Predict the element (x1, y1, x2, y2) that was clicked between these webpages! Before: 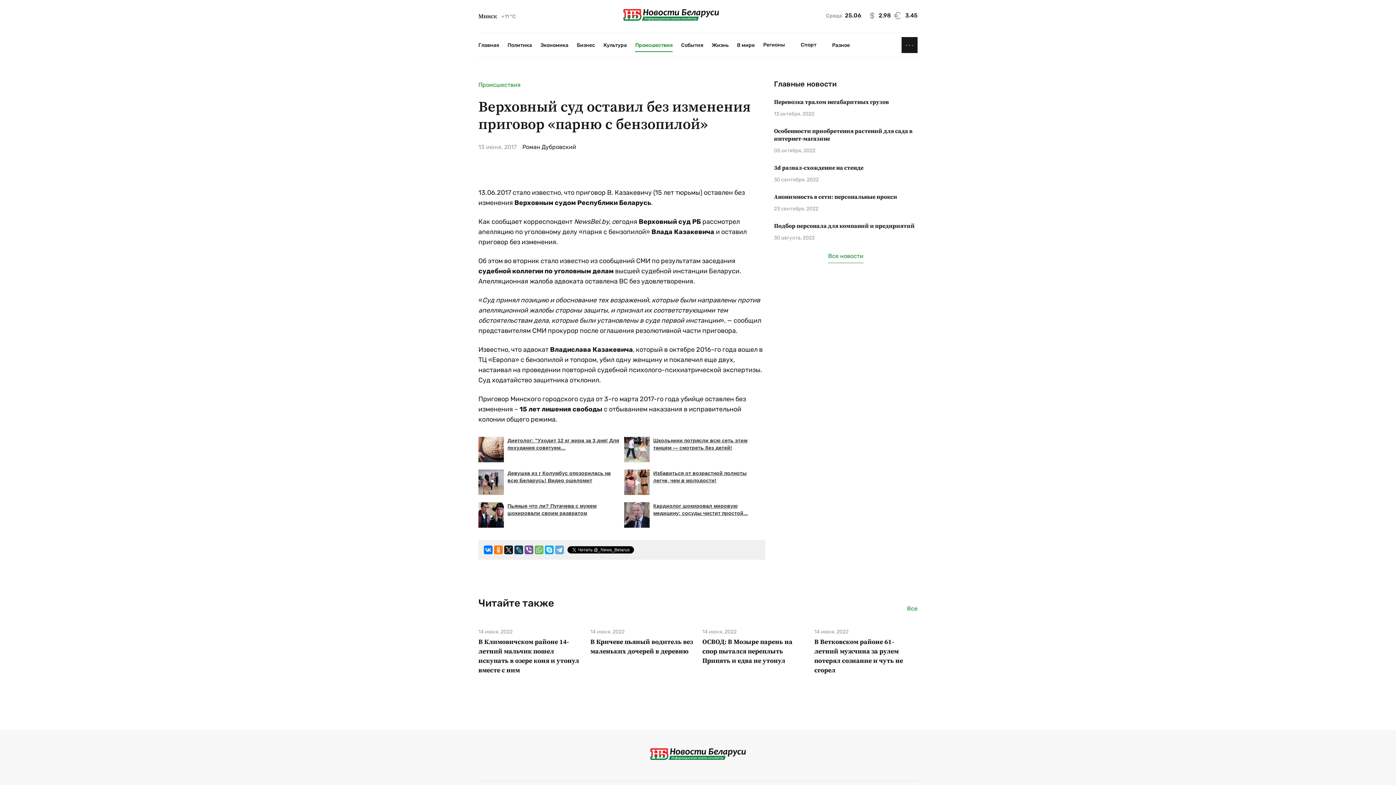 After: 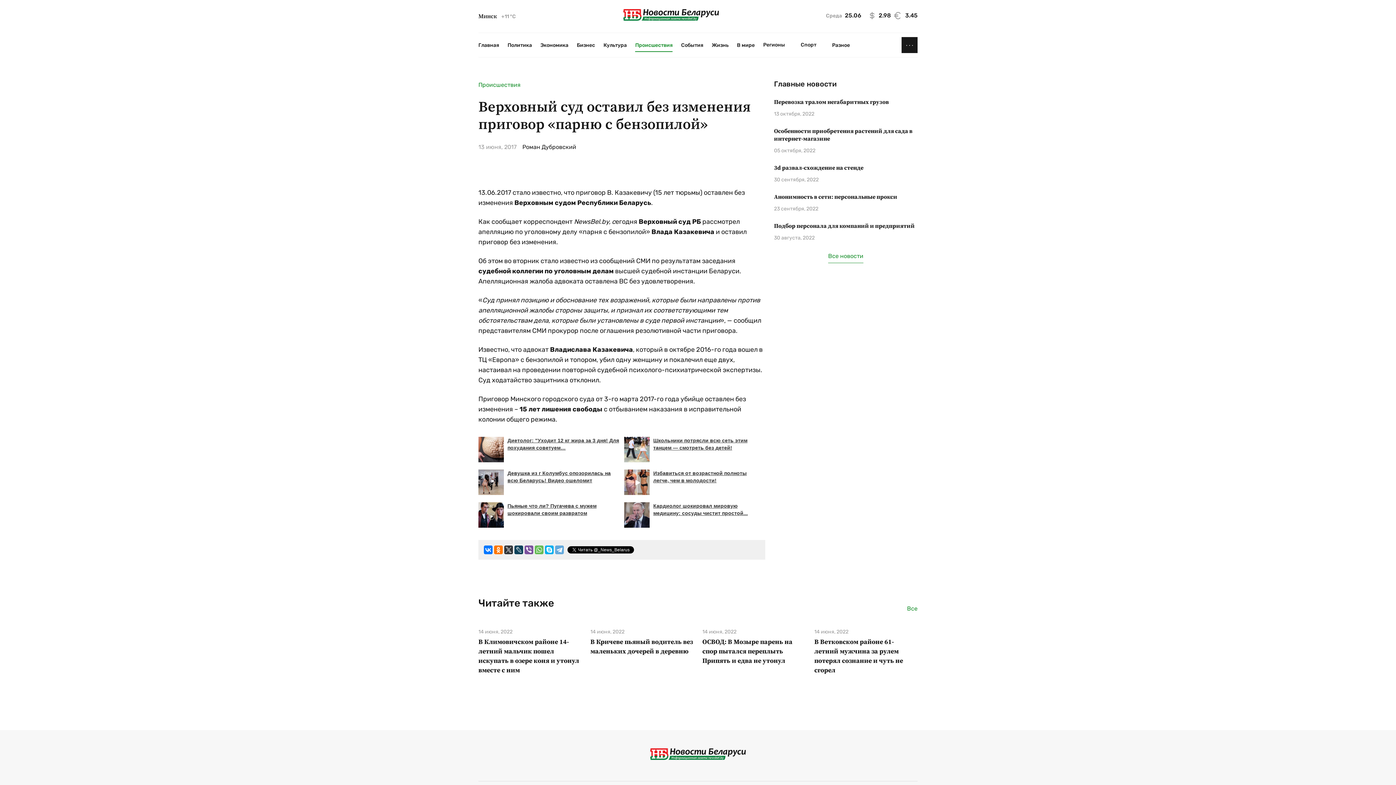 Action: bbox: (504, 545, 513, 554)